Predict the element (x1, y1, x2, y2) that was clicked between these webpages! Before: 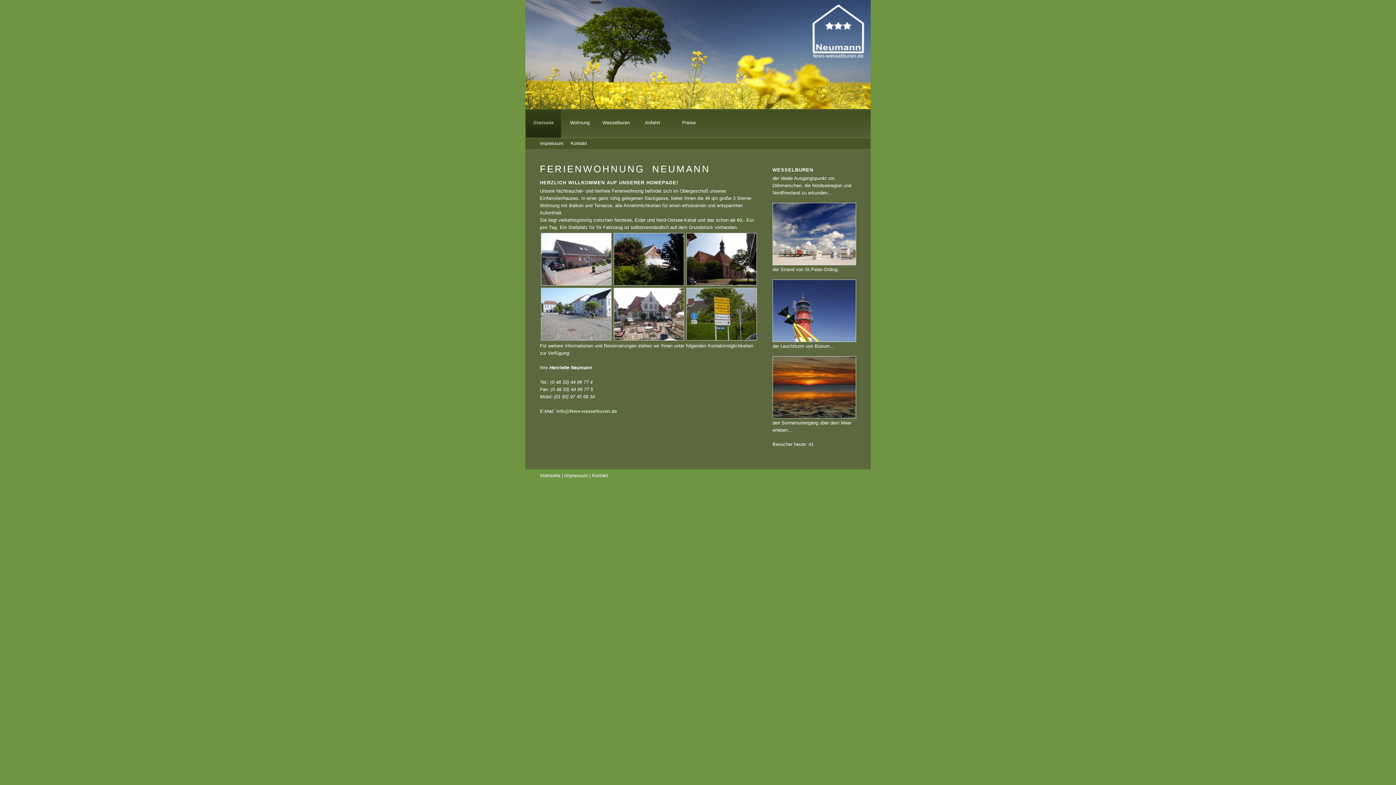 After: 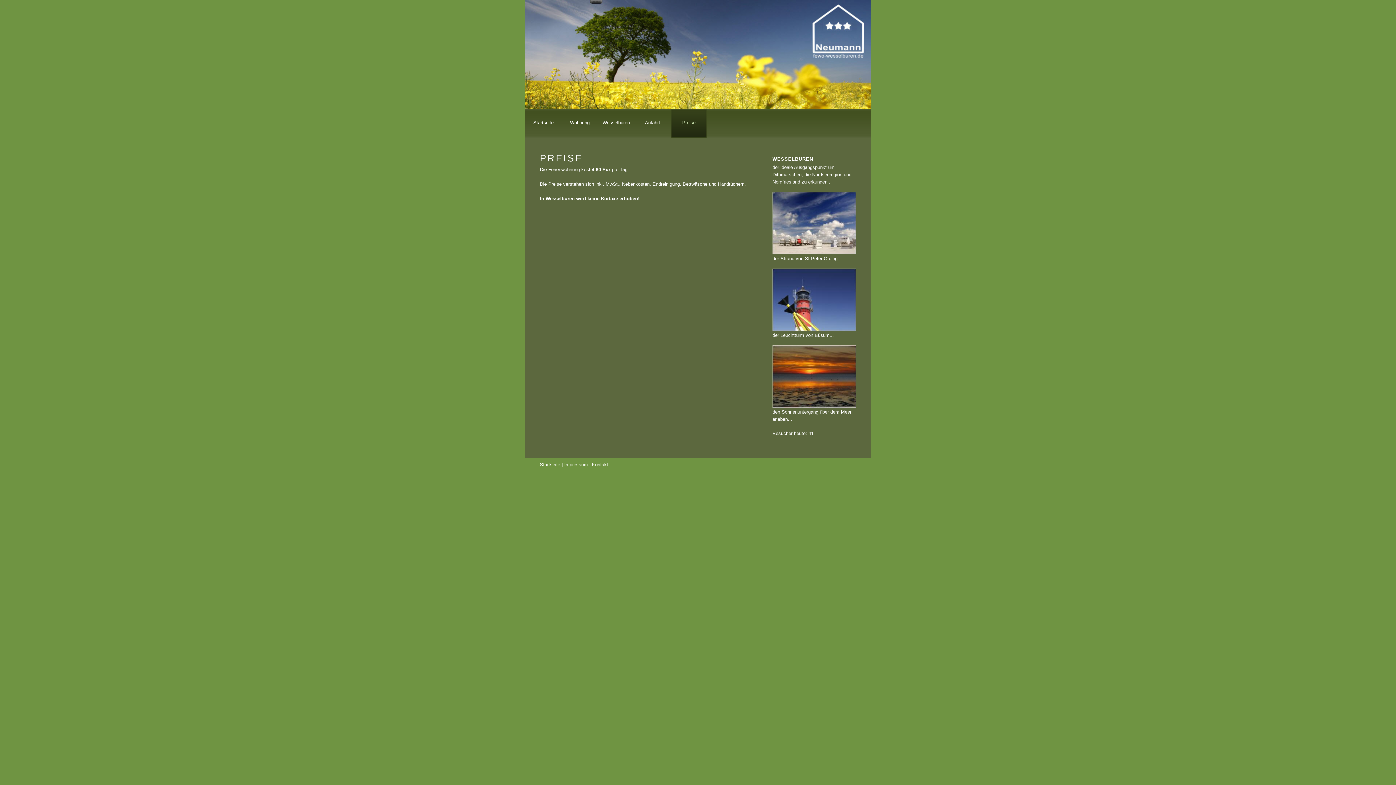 Action: bbox: (670, 109, 707, 145) label: Preise